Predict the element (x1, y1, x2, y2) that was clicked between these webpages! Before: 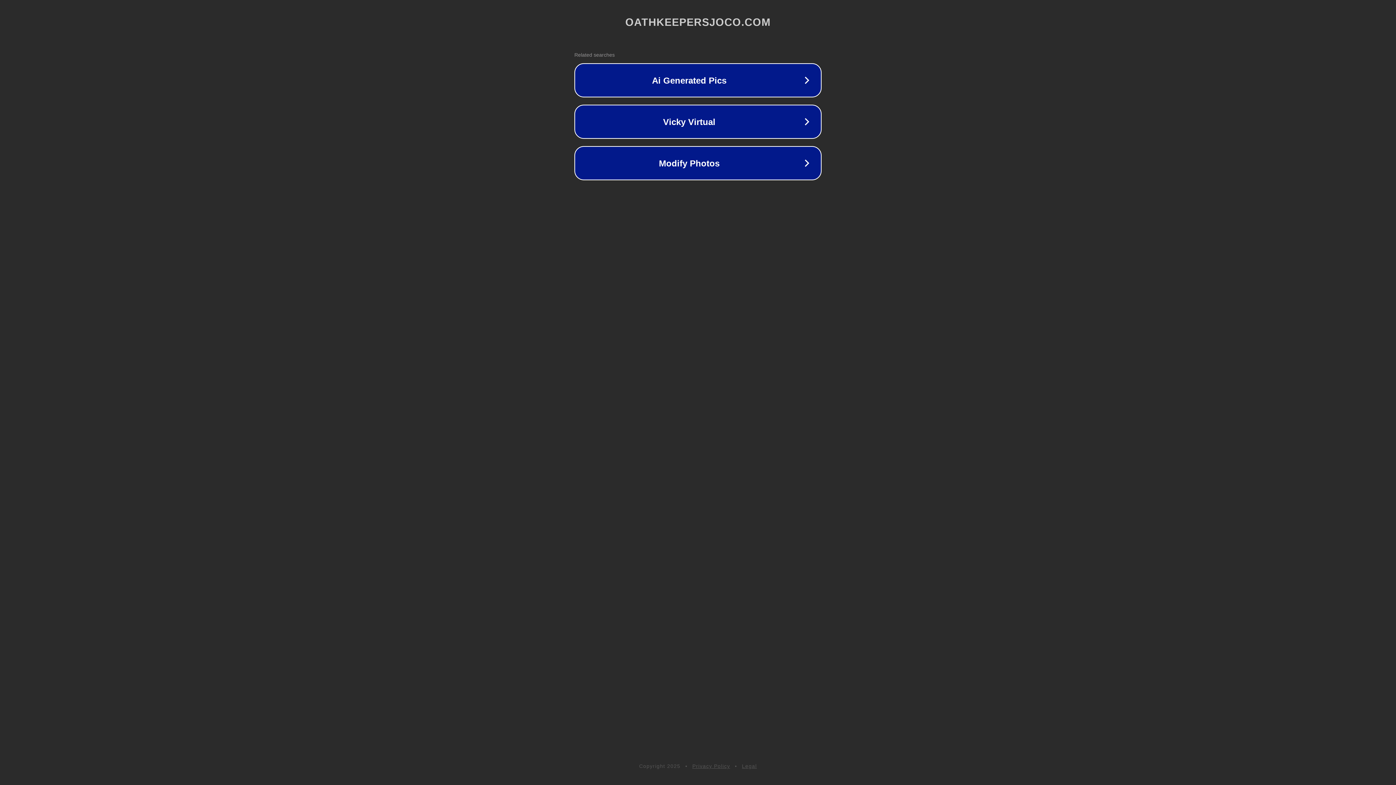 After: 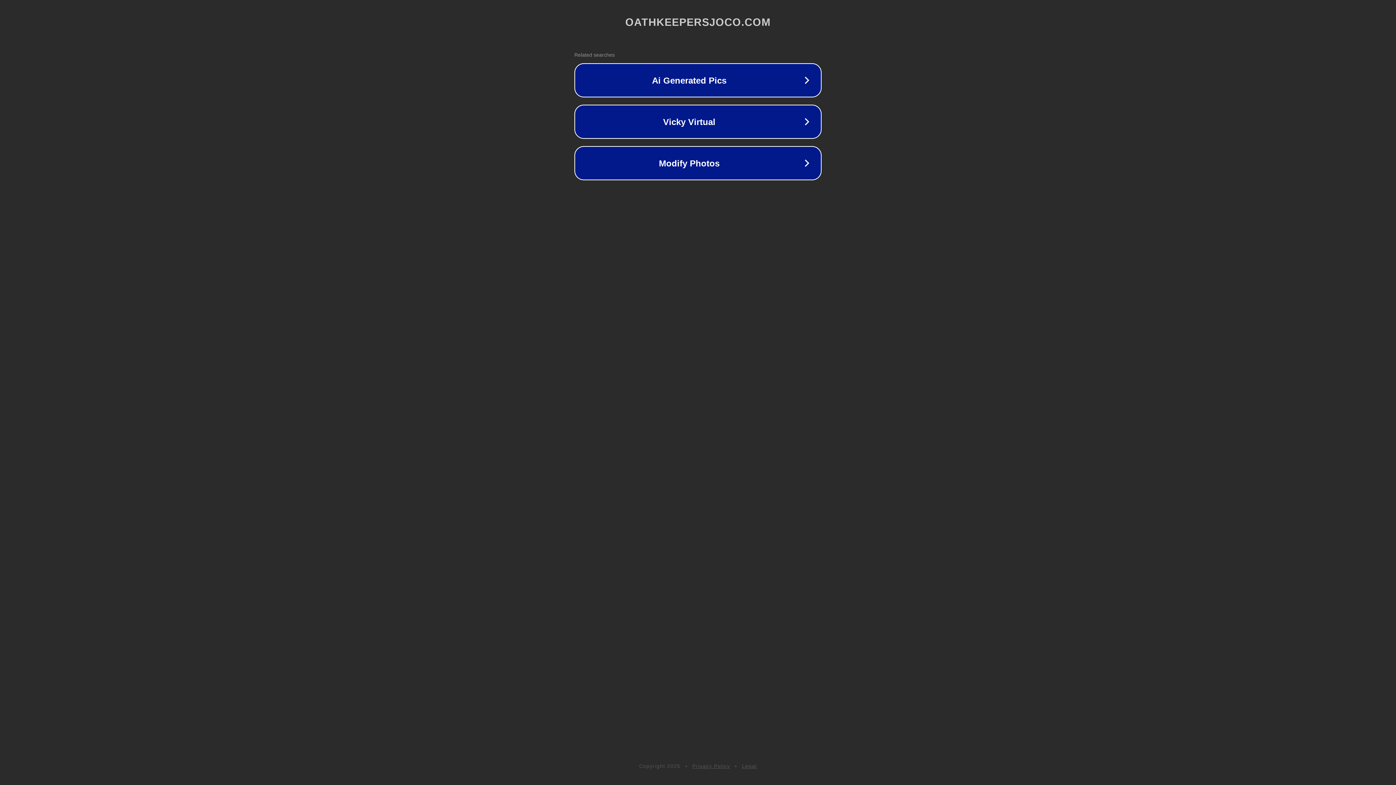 Action: label: Privacy Policy bbox: (692, 763, 730, 769)